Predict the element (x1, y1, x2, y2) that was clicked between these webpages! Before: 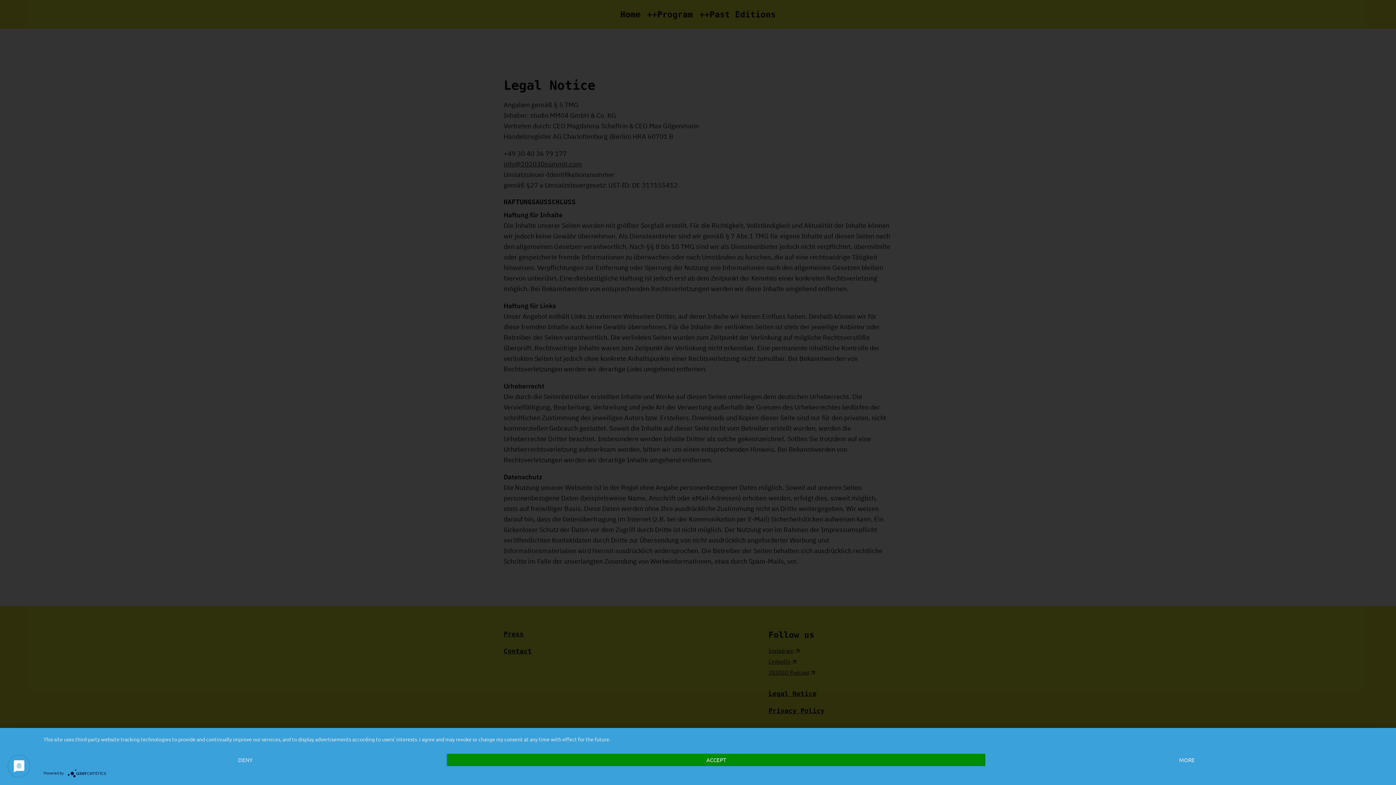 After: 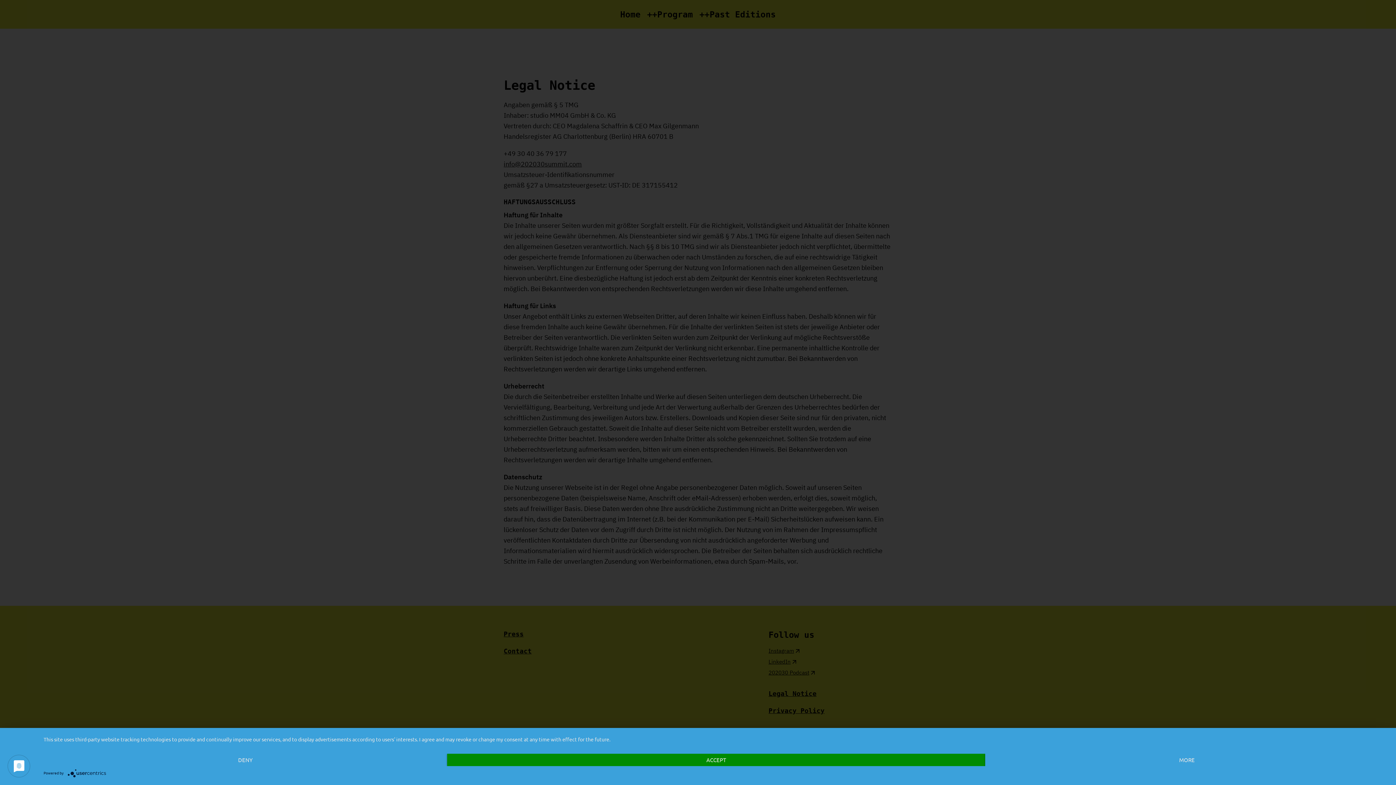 Action: bbox: (67, 770, 109, 775)